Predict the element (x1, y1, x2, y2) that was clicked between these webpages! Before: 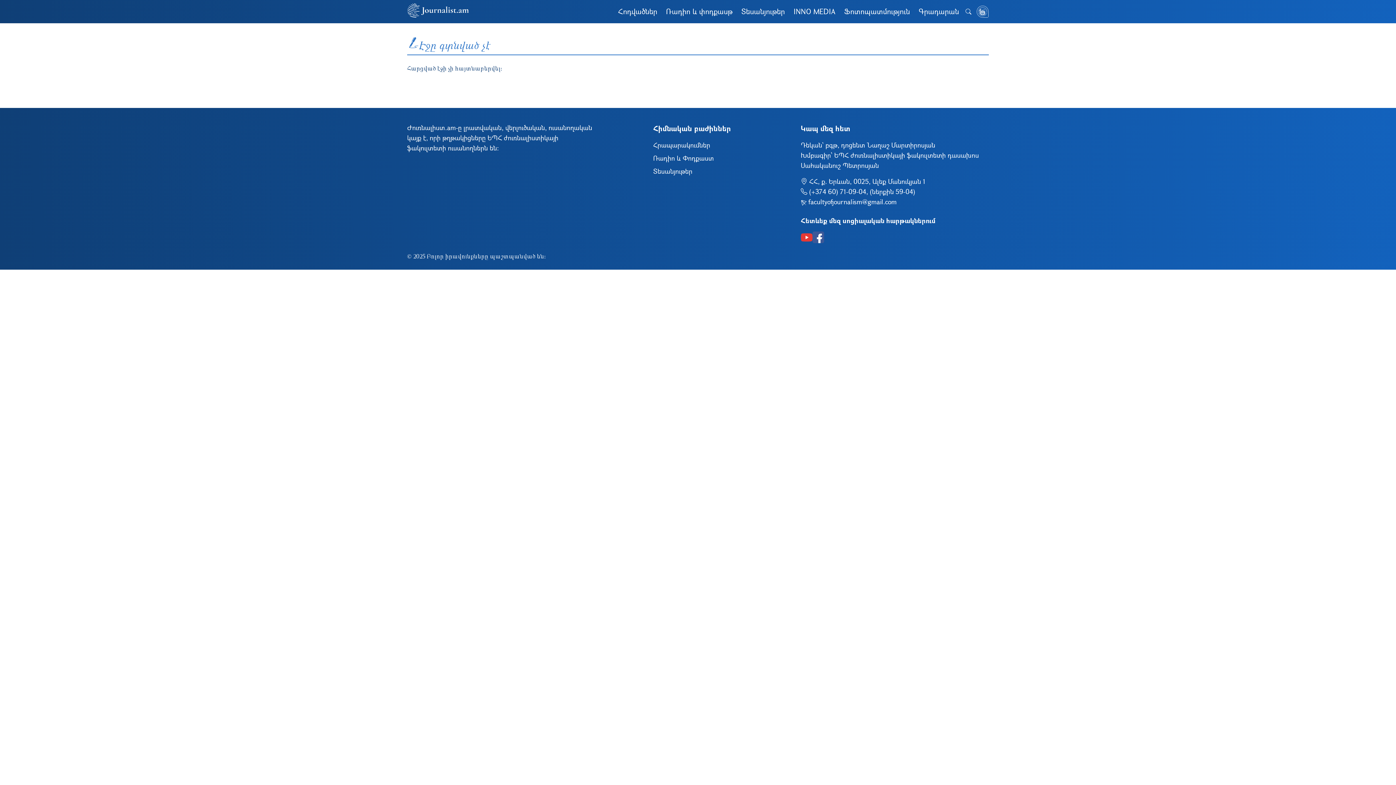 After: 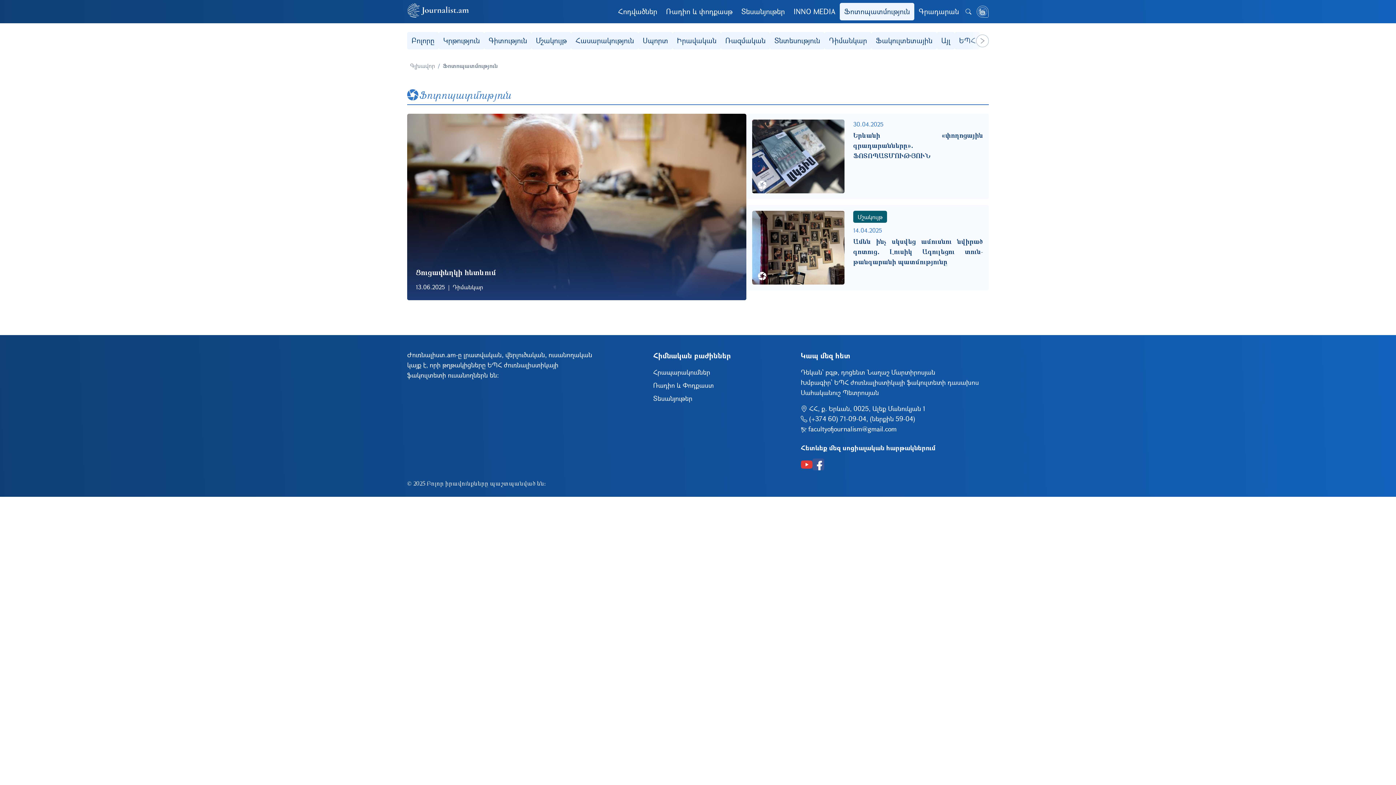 Action: label: Ֆոտոպատմություն bbox: (840, 2, 914, 20)